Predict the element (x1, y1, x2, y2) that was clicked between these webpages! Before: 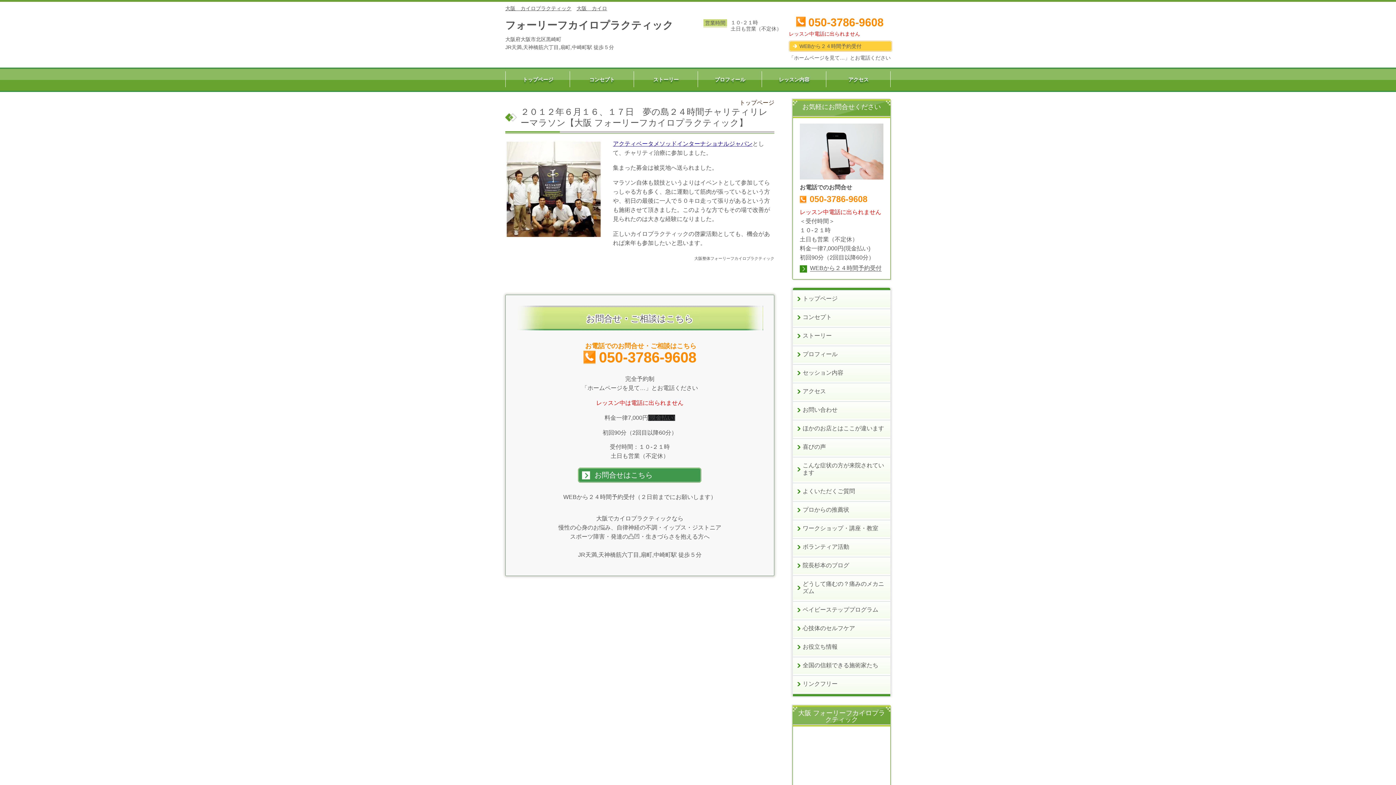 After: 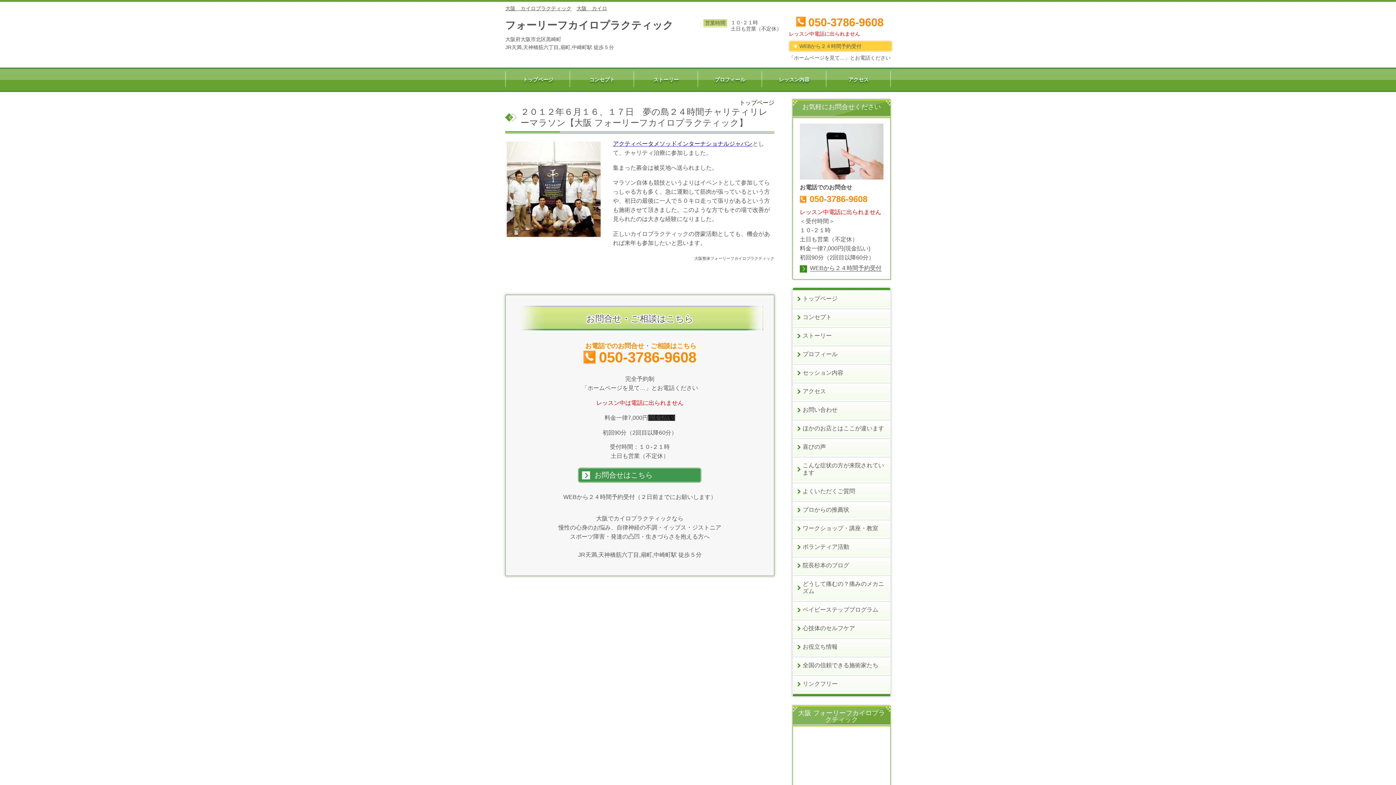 Action: bbox: (793, 538, 890, 555) label: ボランティア活動